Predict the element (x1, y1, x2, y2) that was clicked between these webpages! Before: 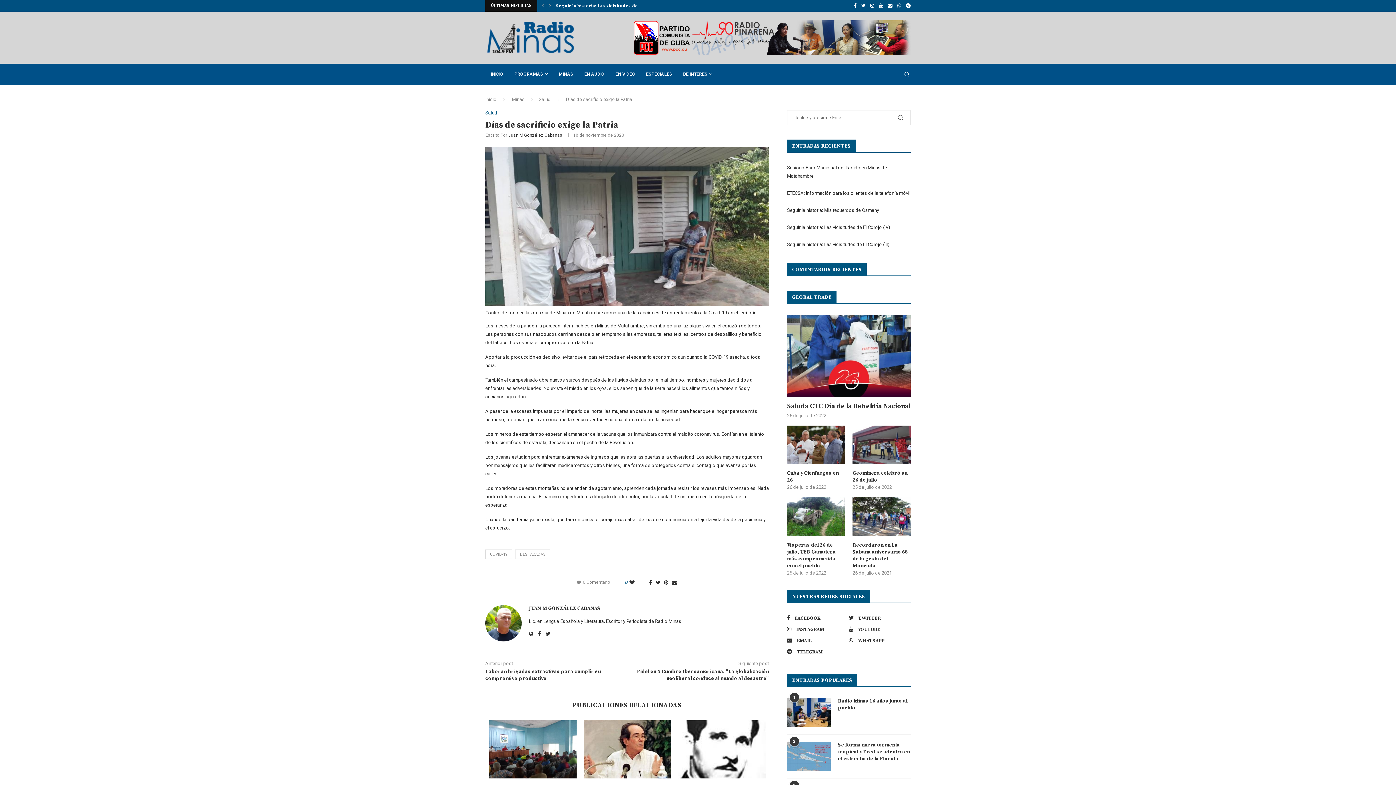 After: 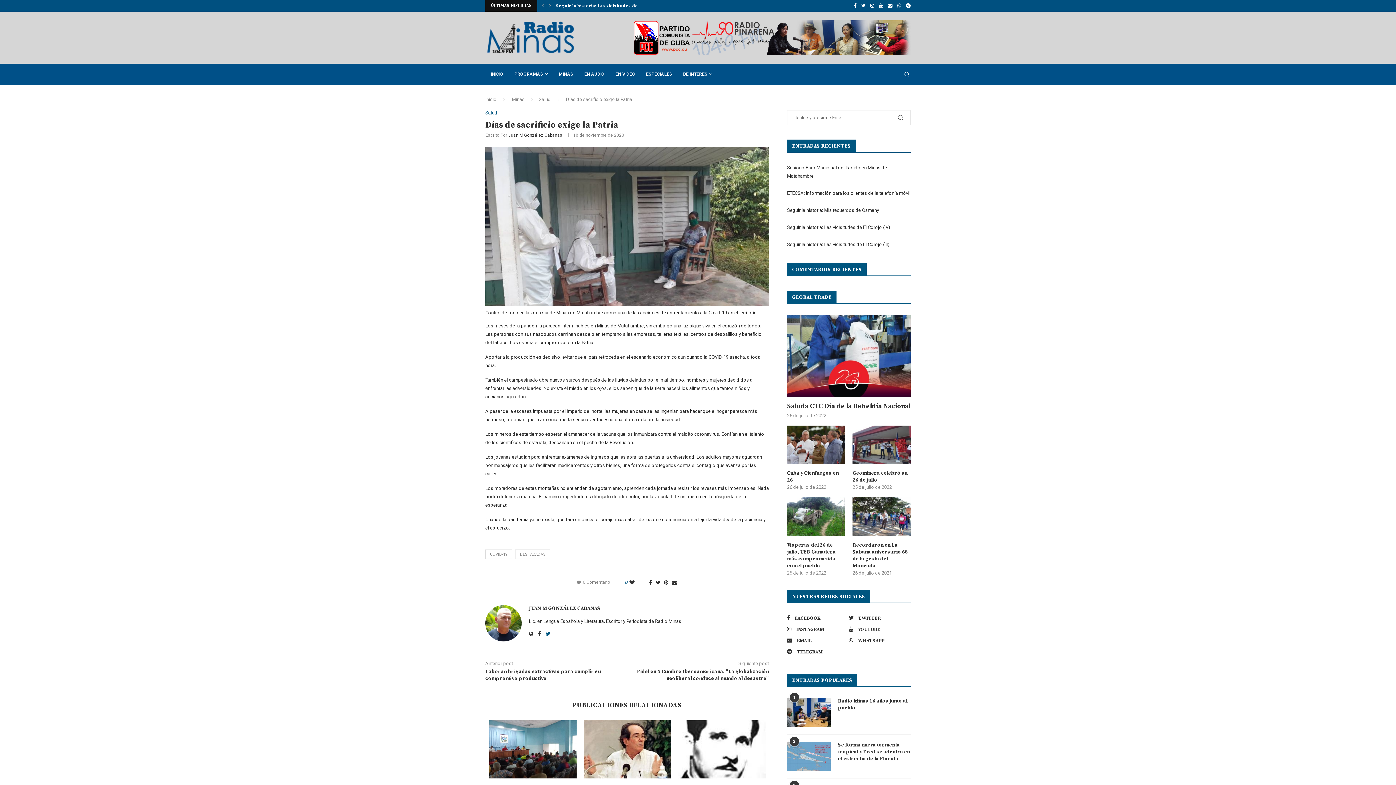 Action: bbox: (545, 631, 550, 637)